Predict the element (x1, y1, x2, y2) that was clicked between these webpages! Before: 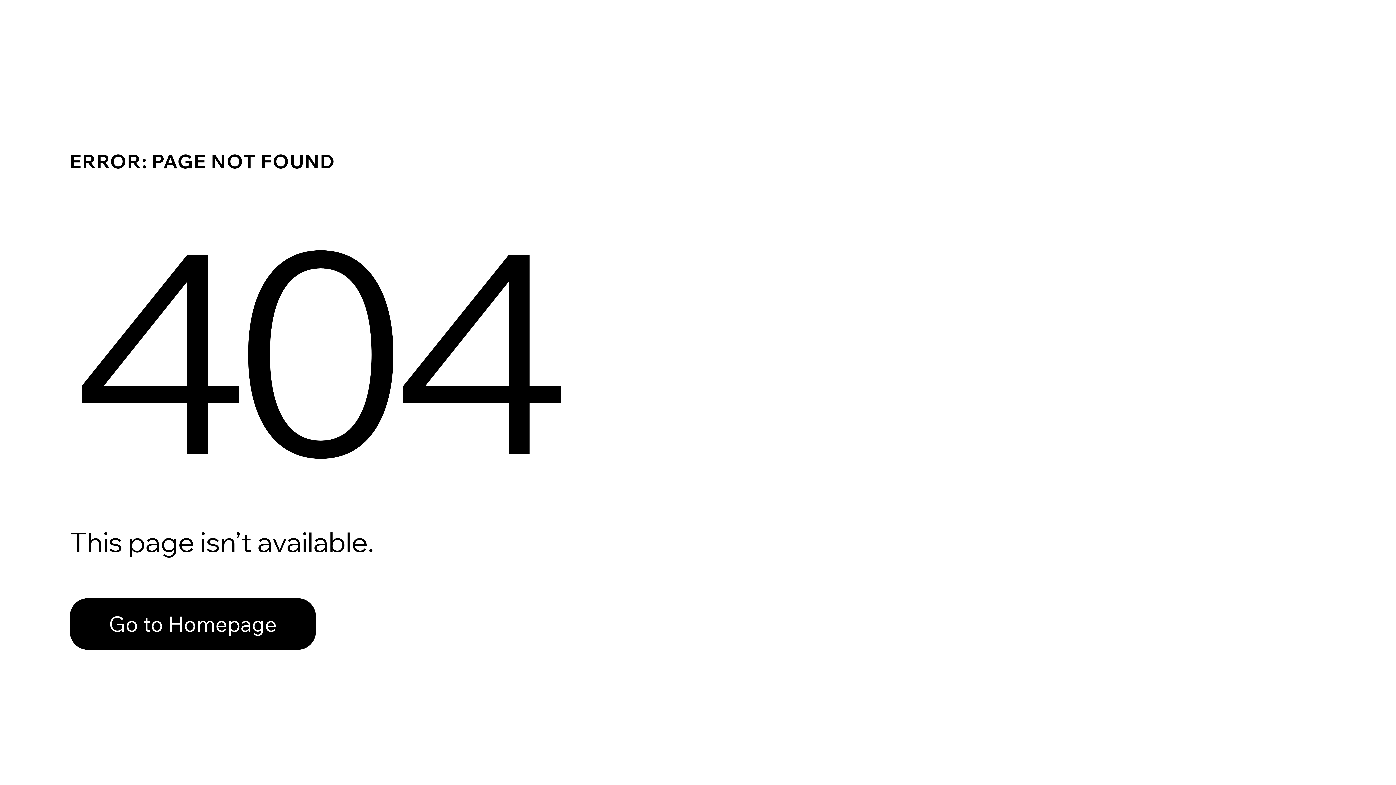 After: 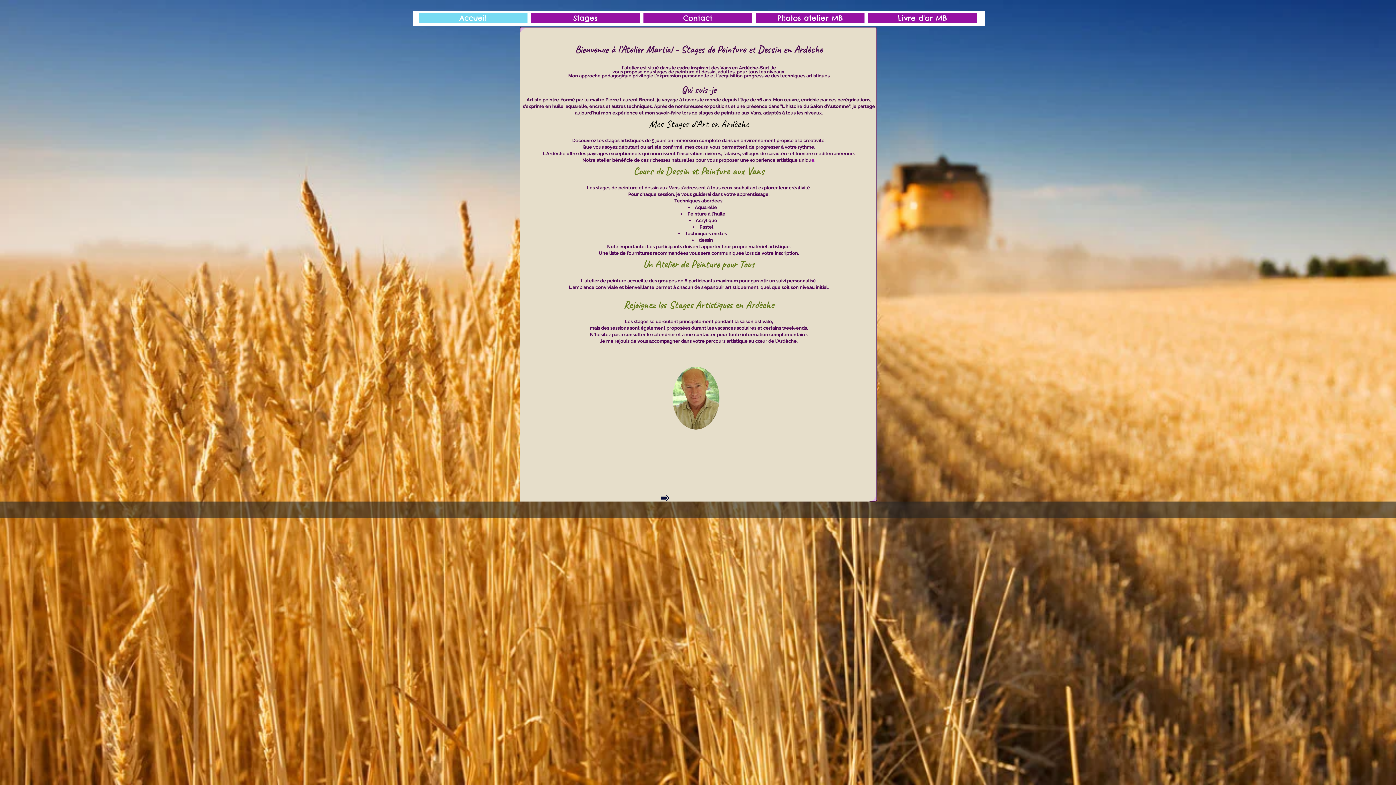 Action: label: Go to Homepage bbox: (69, 598, 316, 650)